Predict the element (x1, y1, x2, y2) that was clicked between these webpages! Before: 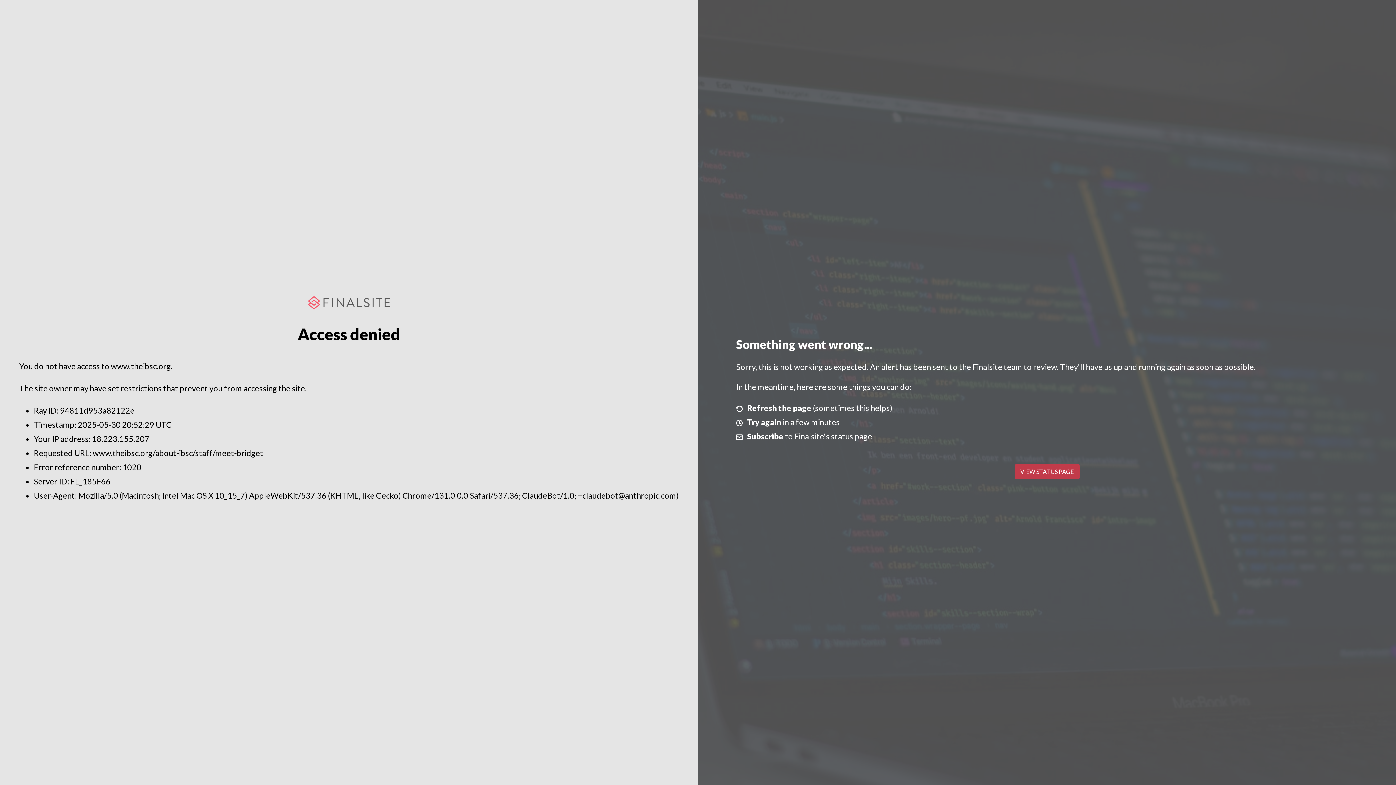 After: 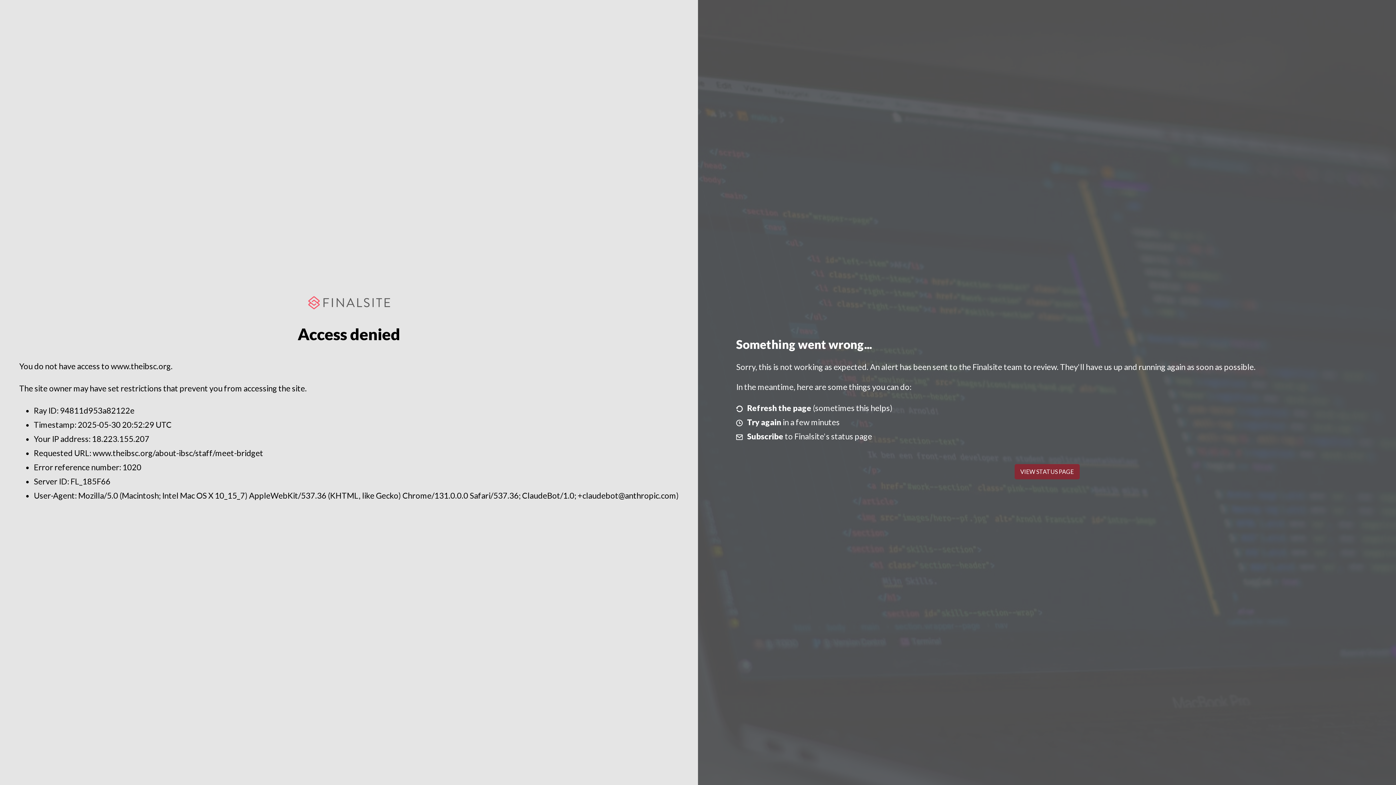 Action: label: VIEW STATUS PAGE bbox: (1014, 464, 1079, 479)